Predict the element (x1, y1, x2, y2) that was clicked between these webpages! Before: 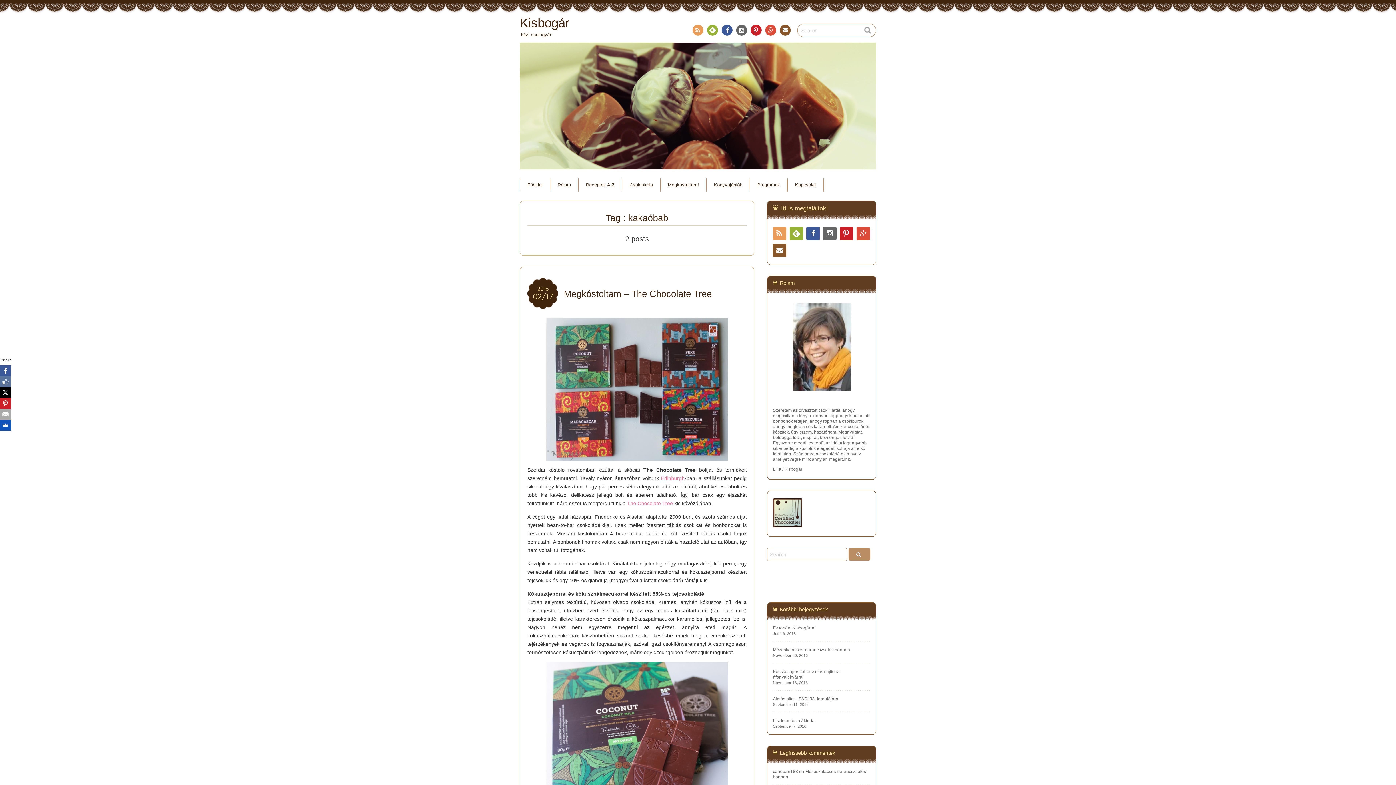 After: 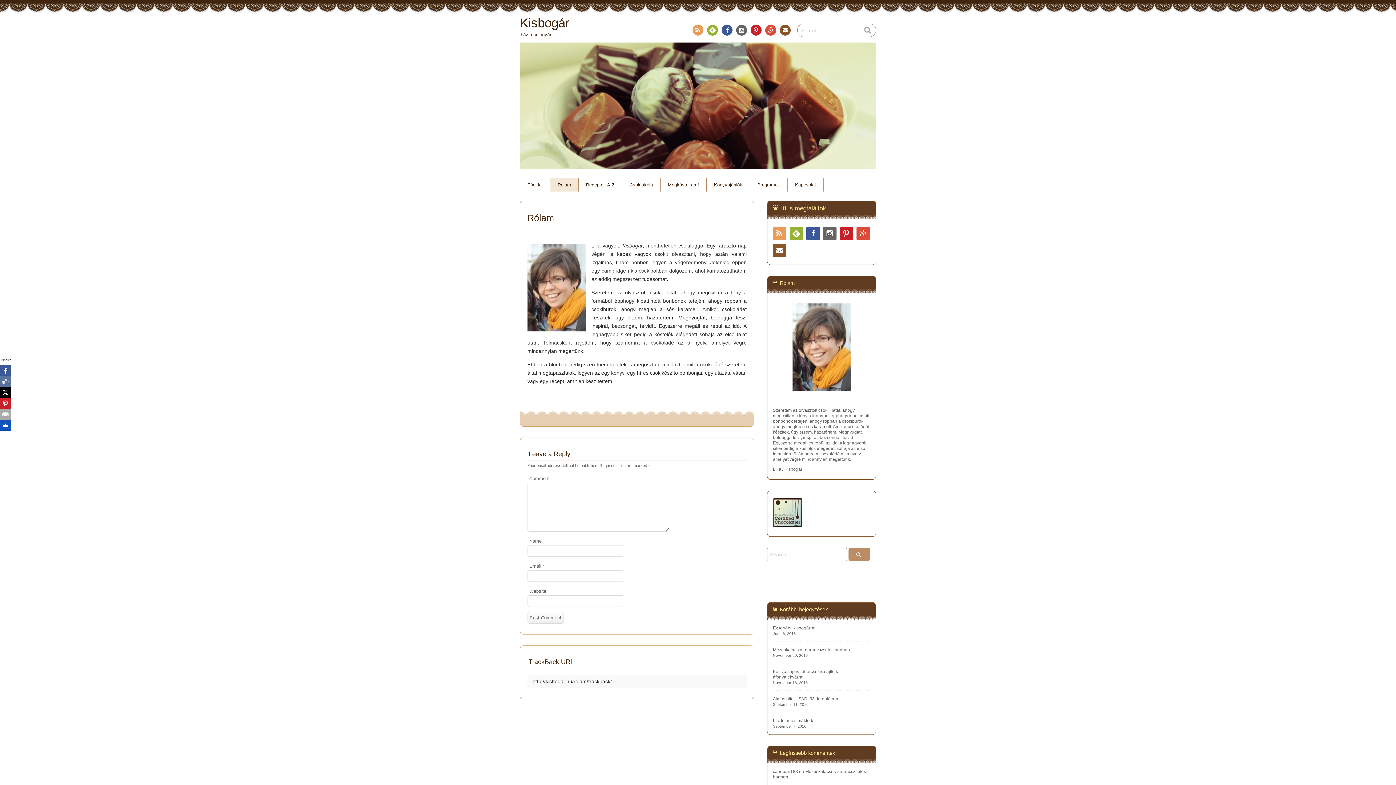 Action: bbox: (550, 178, 578, 191) label: Rólam